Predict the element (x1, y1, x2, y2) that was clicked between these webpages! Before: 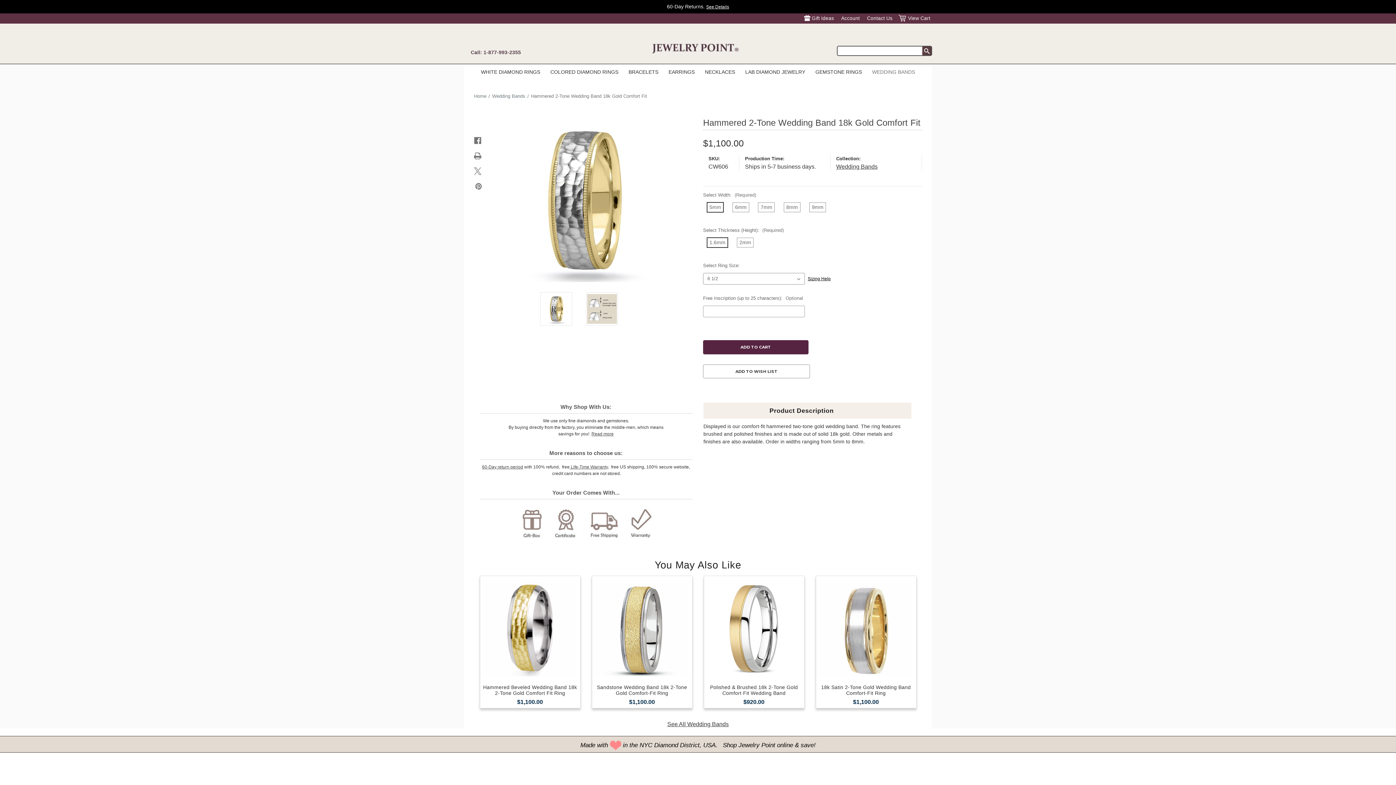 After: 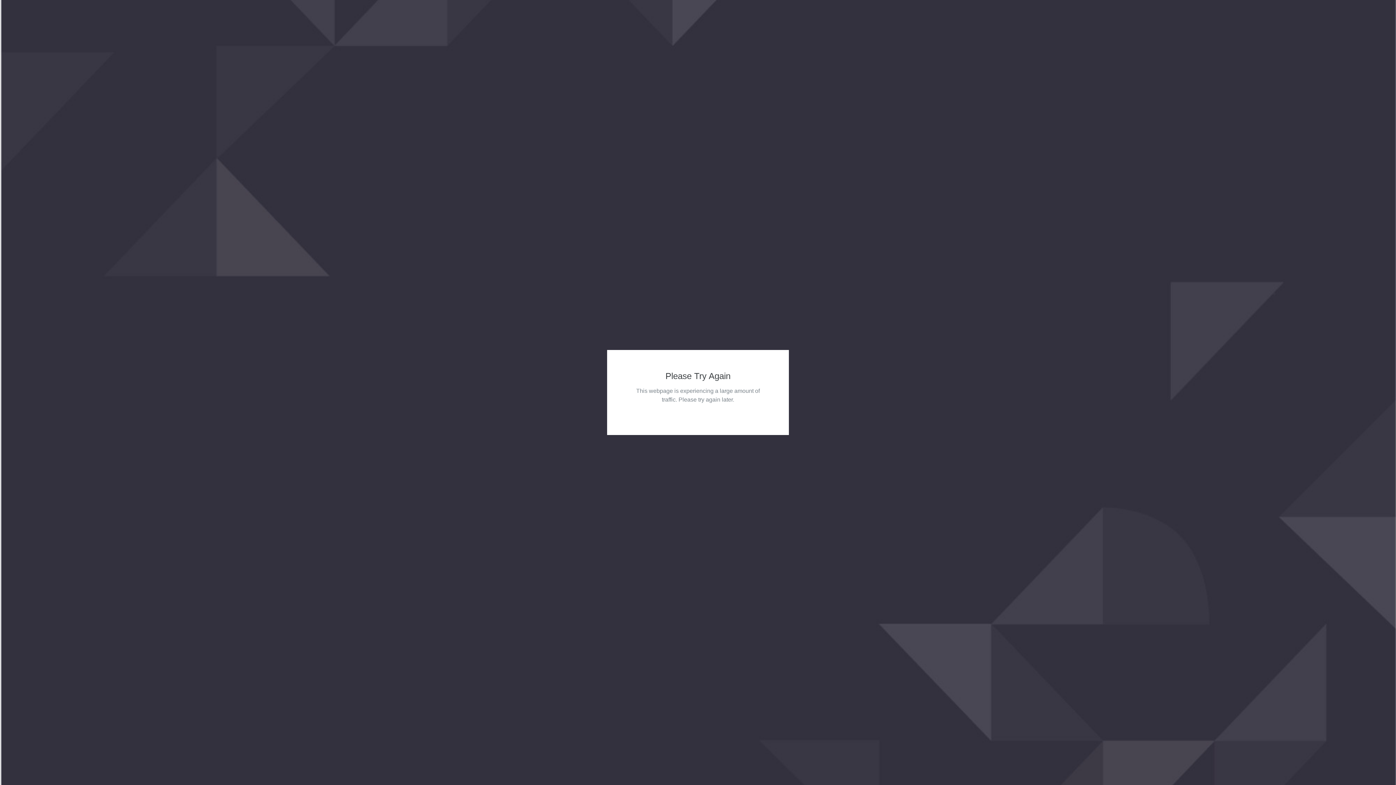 Action: bbox: (705, 4, 729, 9) label: SHOP NOW